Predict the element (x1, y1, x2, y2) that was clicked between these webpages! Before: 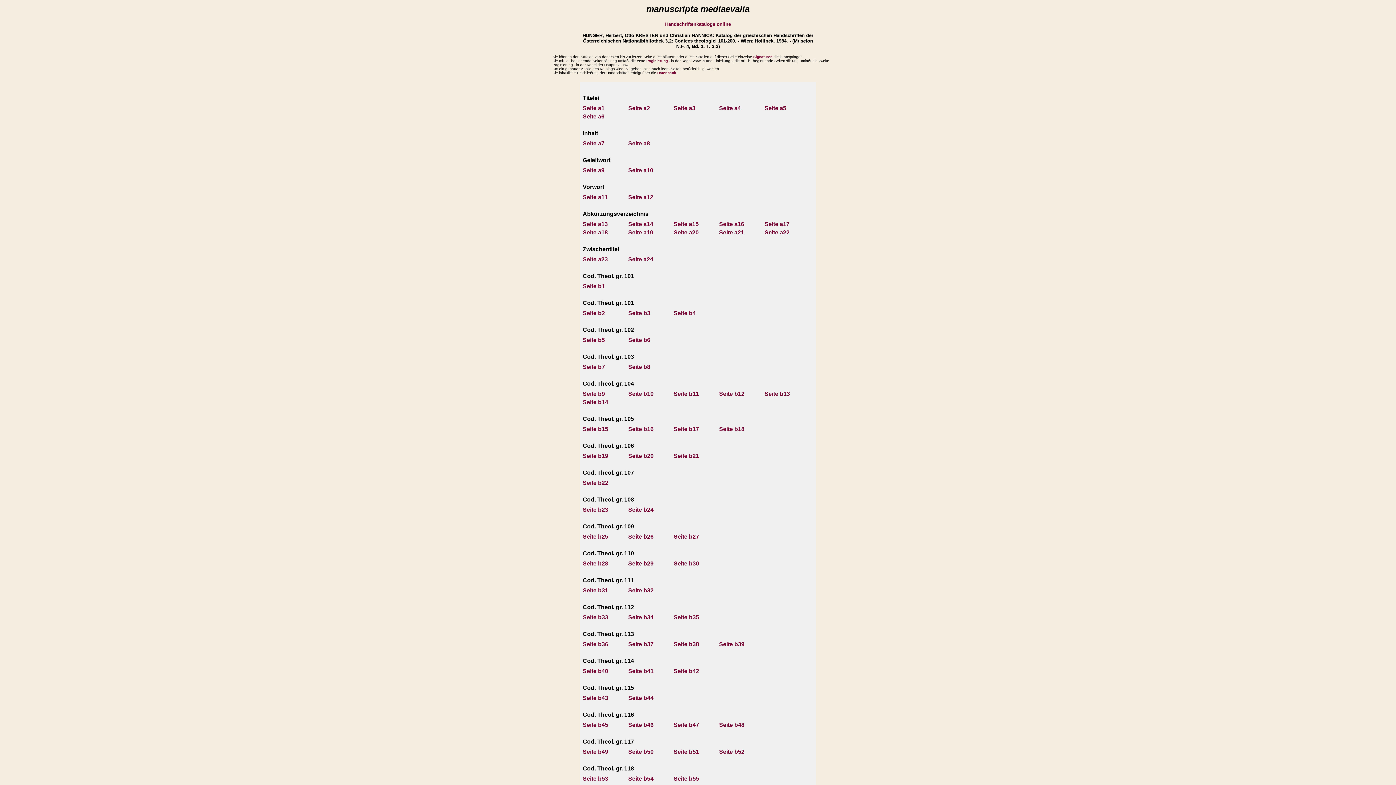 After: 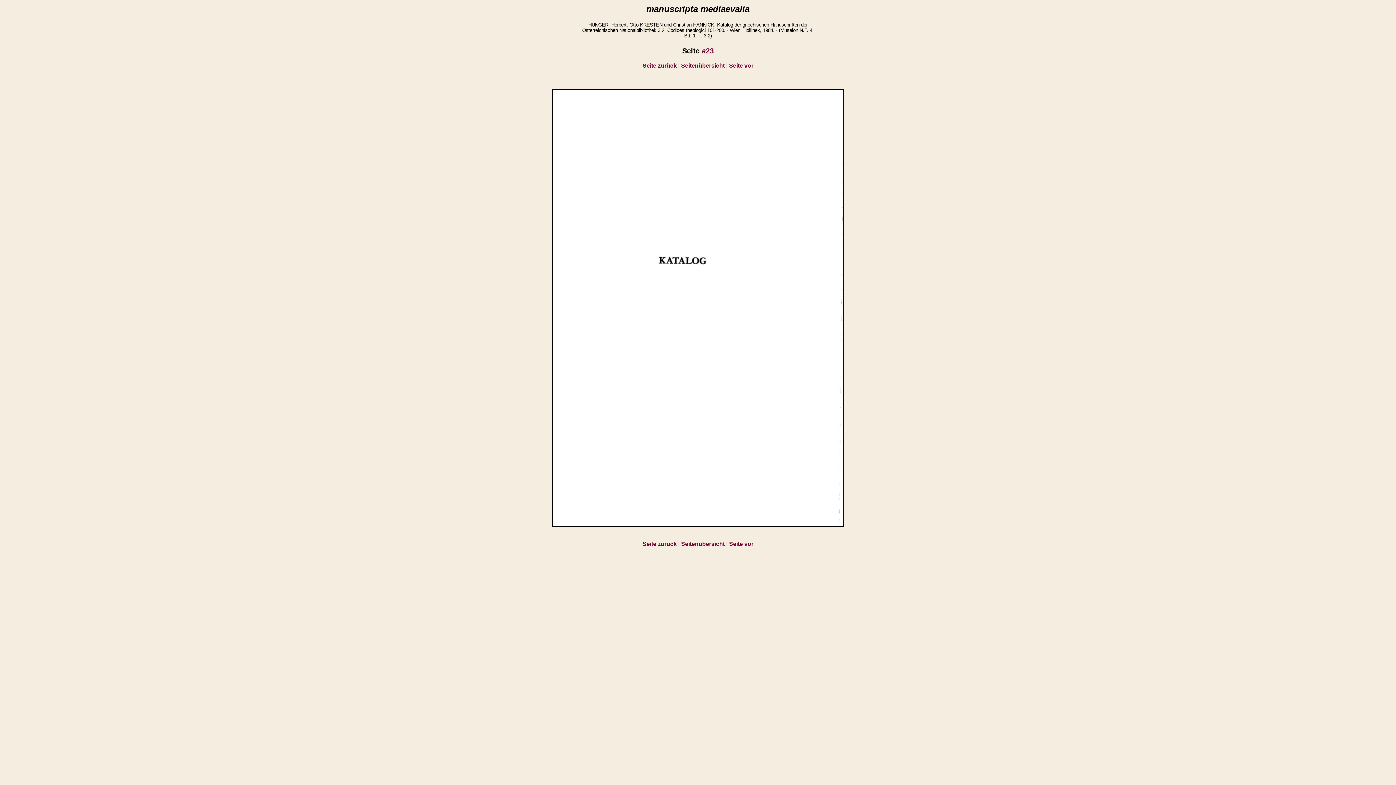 Action: bbox: (582, 256, 608, 262) label: Seite a23